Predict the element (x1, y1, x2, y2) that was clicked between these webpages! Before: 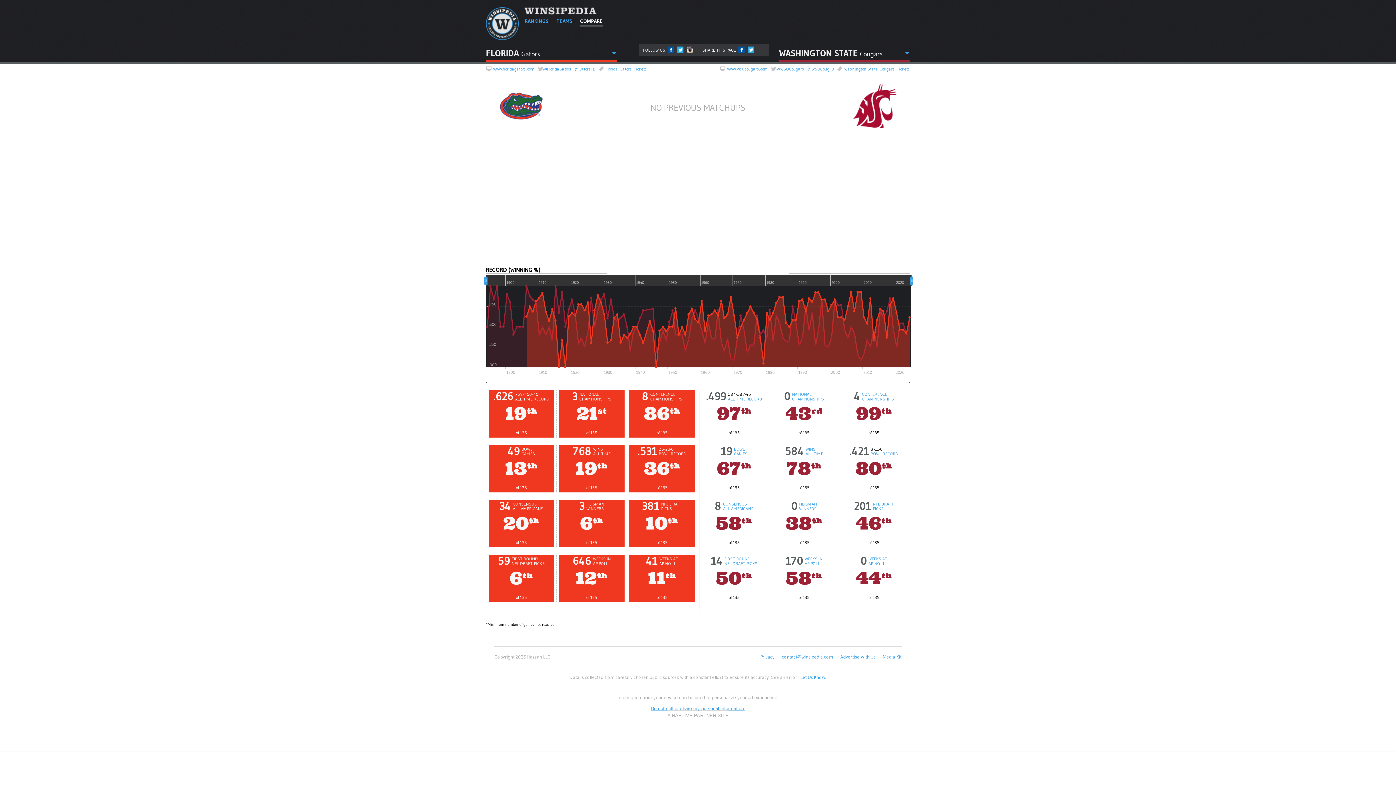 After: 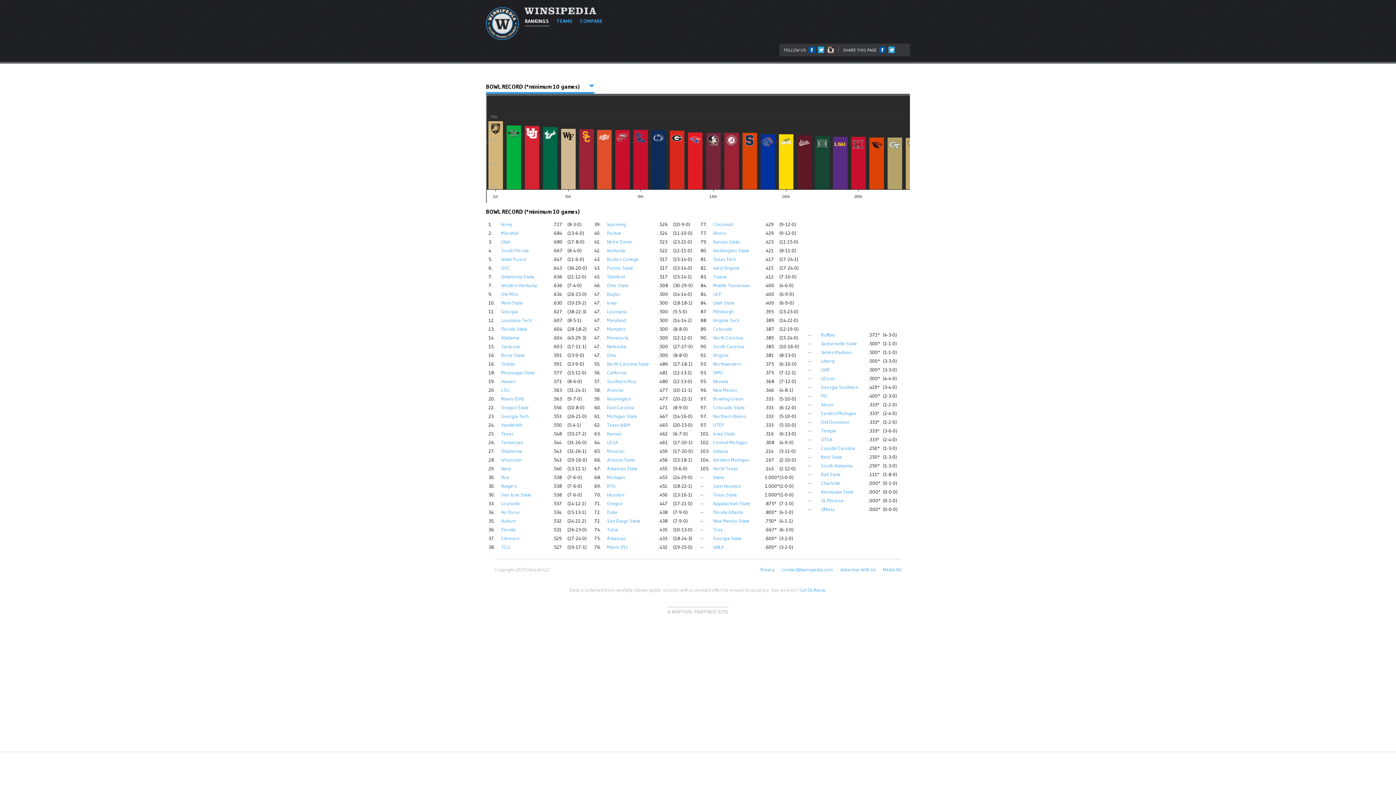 Action: label: BOWL RECORD bbox: (658, 451, 686, 456)